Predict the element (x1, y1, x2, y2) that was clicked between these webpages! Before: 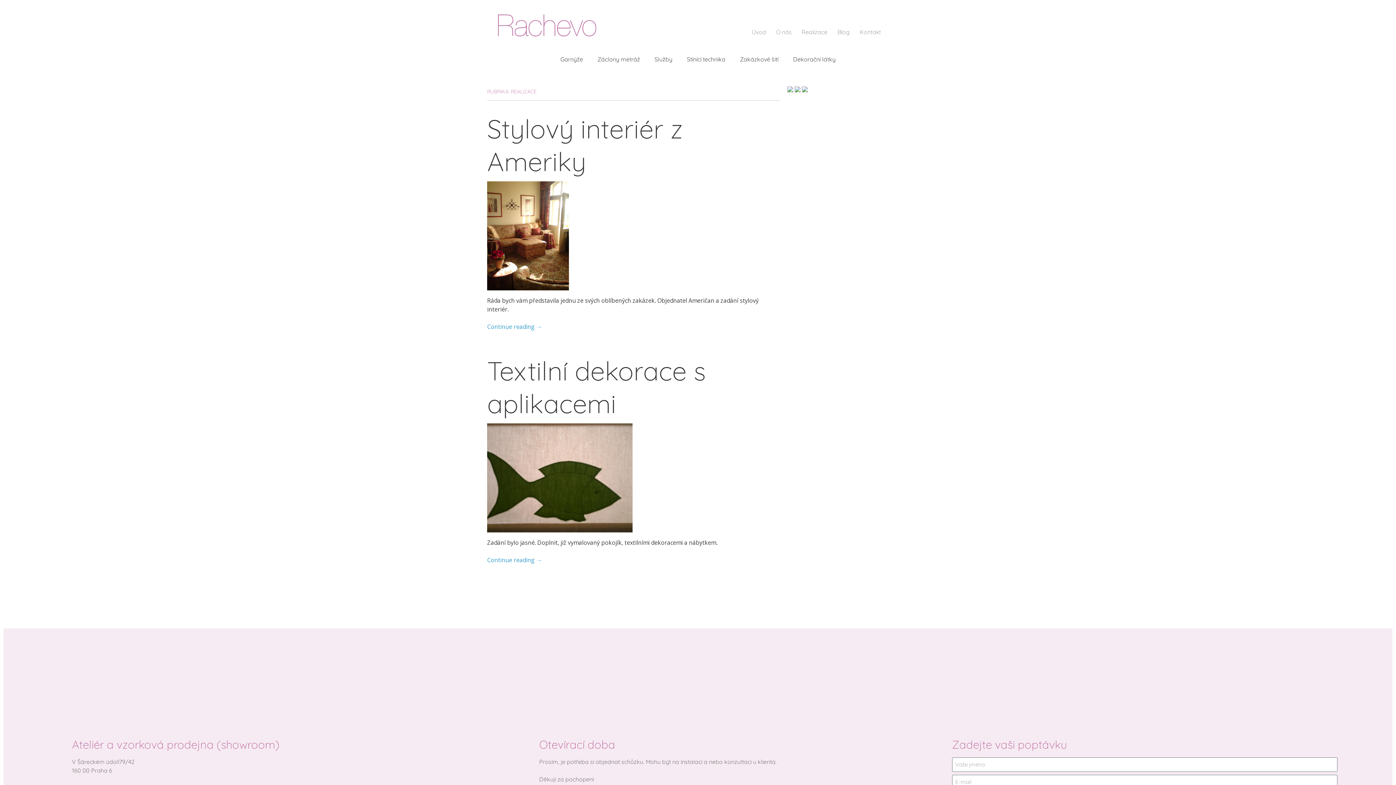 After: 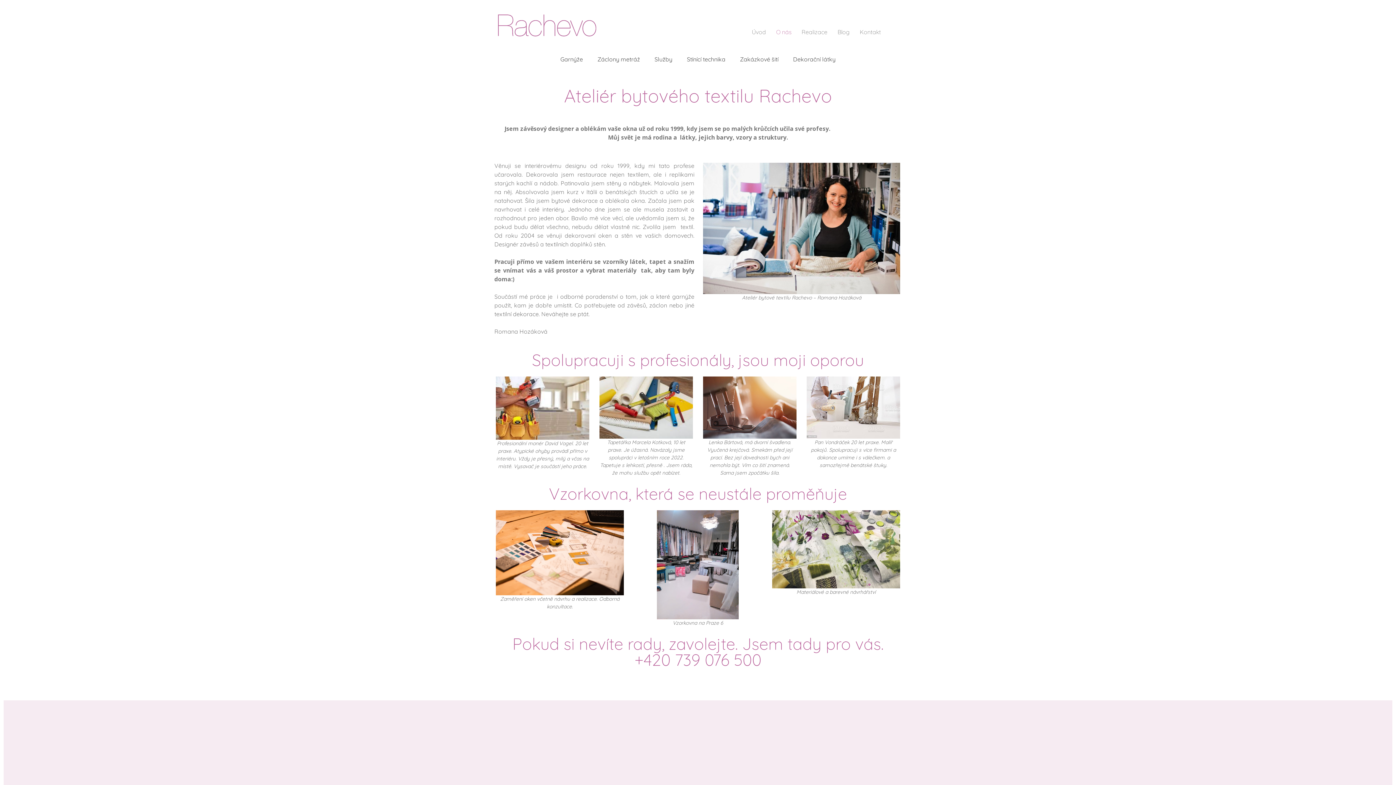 Action: label: O nás bbox: (771, 23, 796, 40)